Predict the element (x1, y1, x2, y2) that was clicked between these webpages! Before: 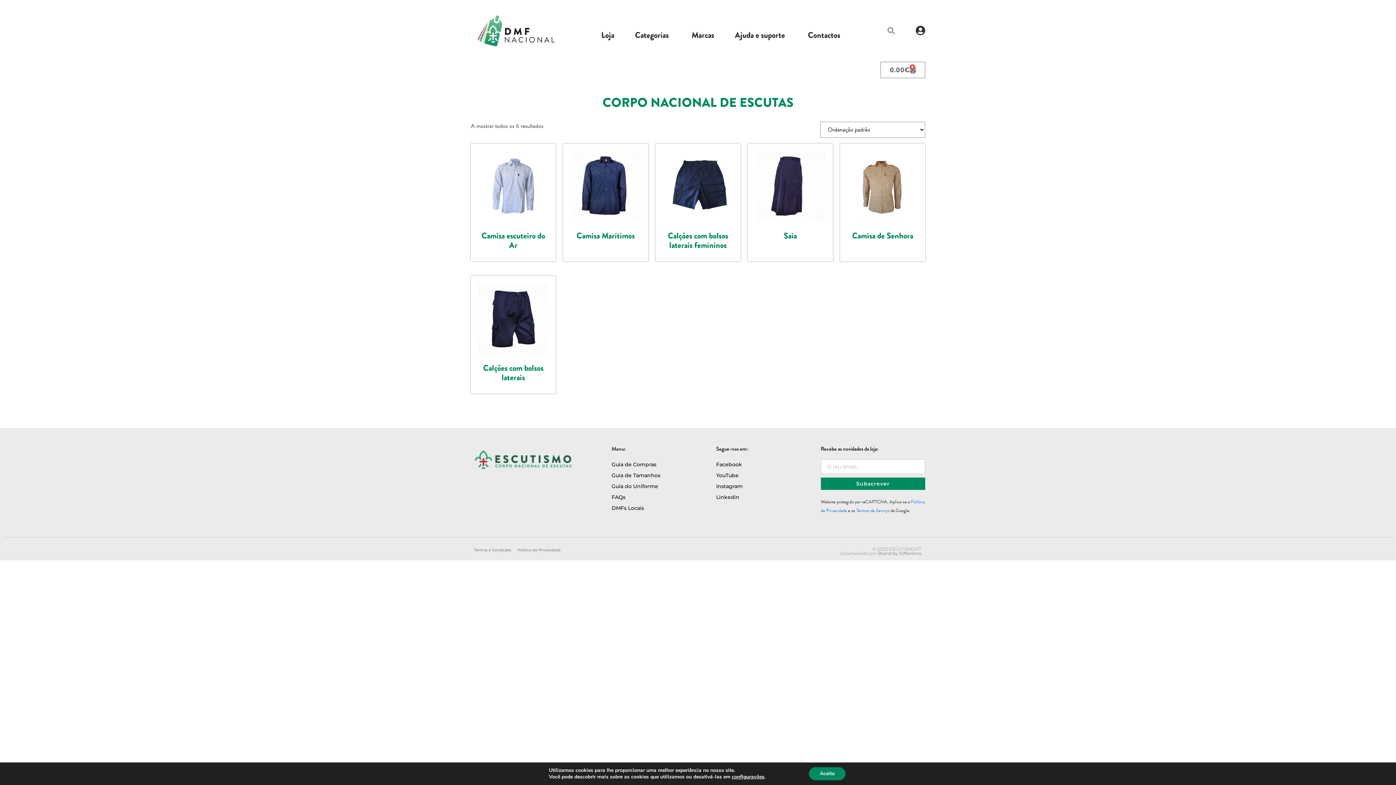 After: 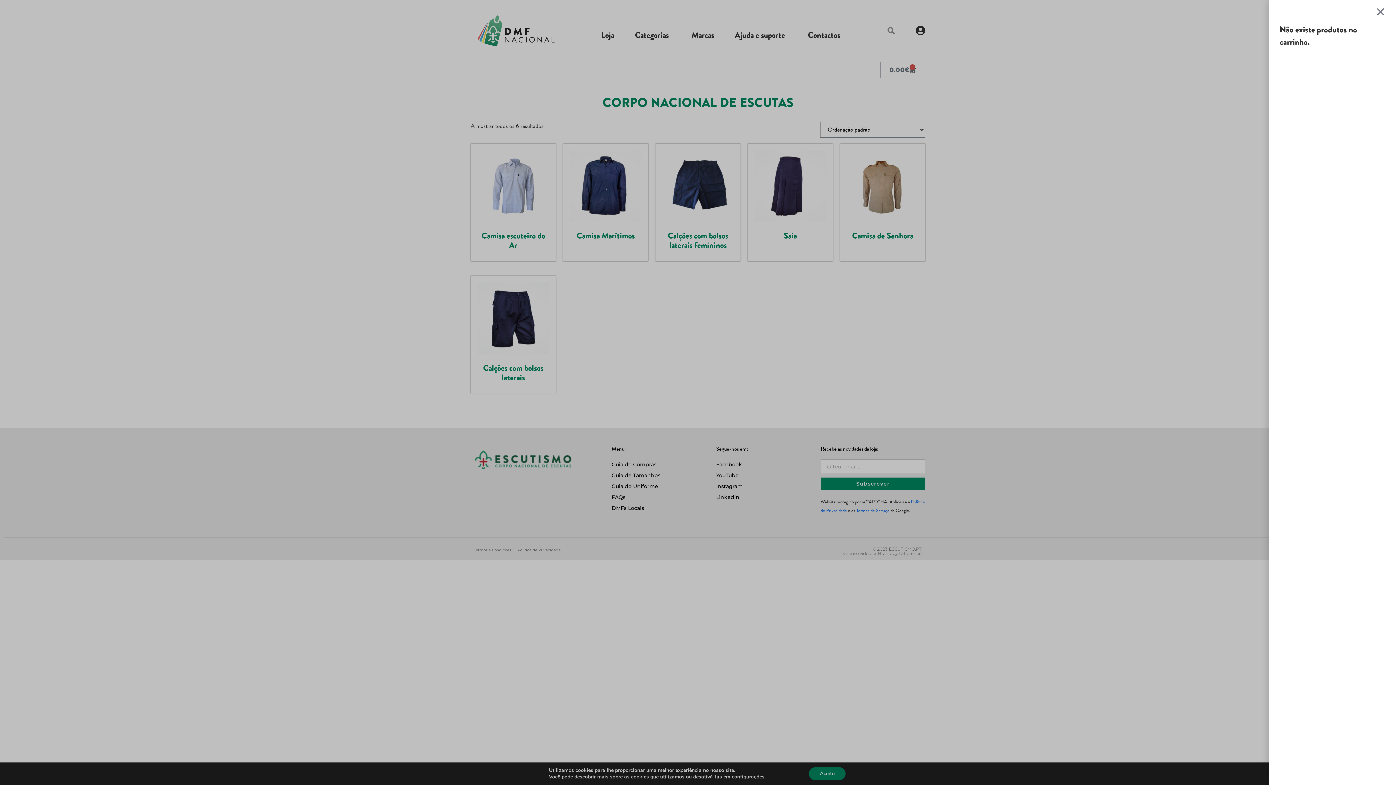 Action: label: 0.00€
0
Cart bbox: (880, 61, 925, 78)